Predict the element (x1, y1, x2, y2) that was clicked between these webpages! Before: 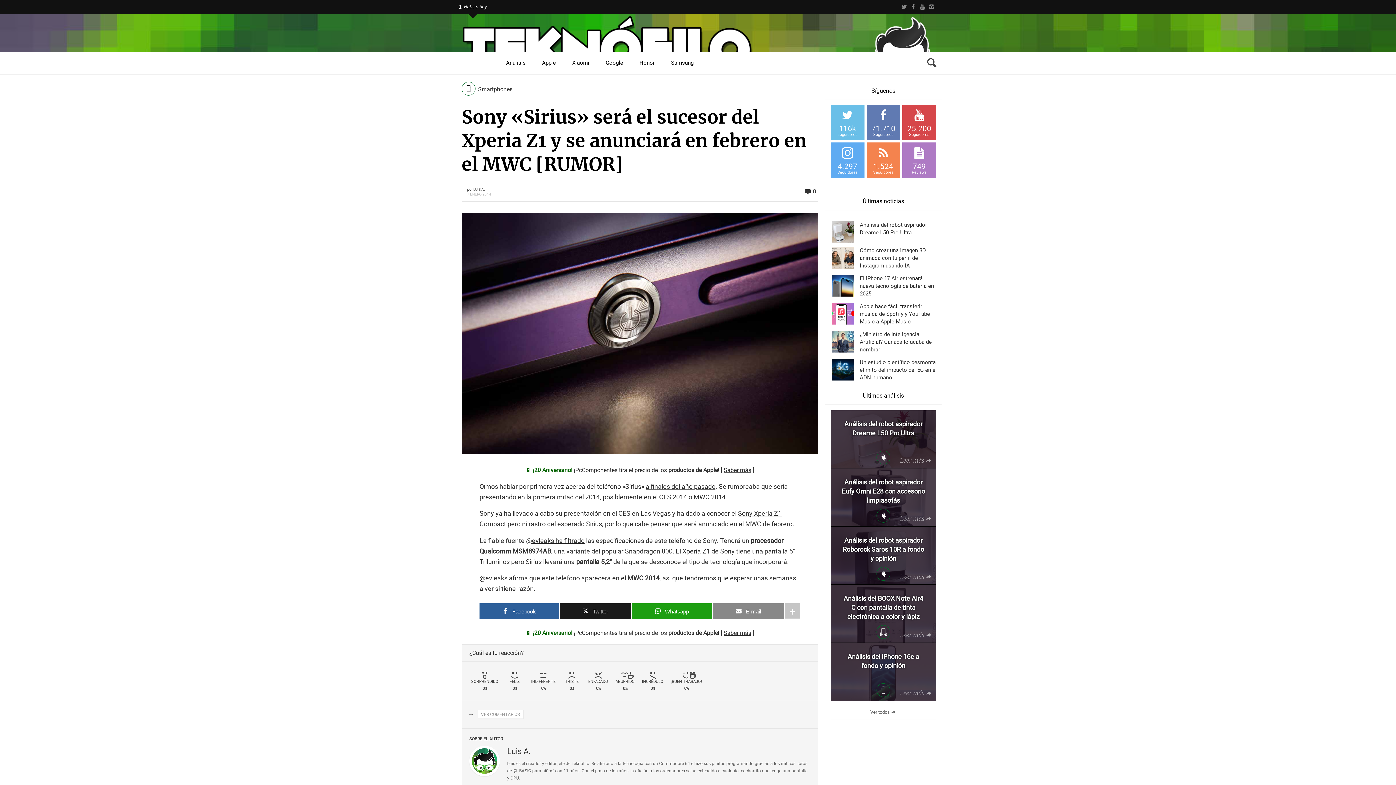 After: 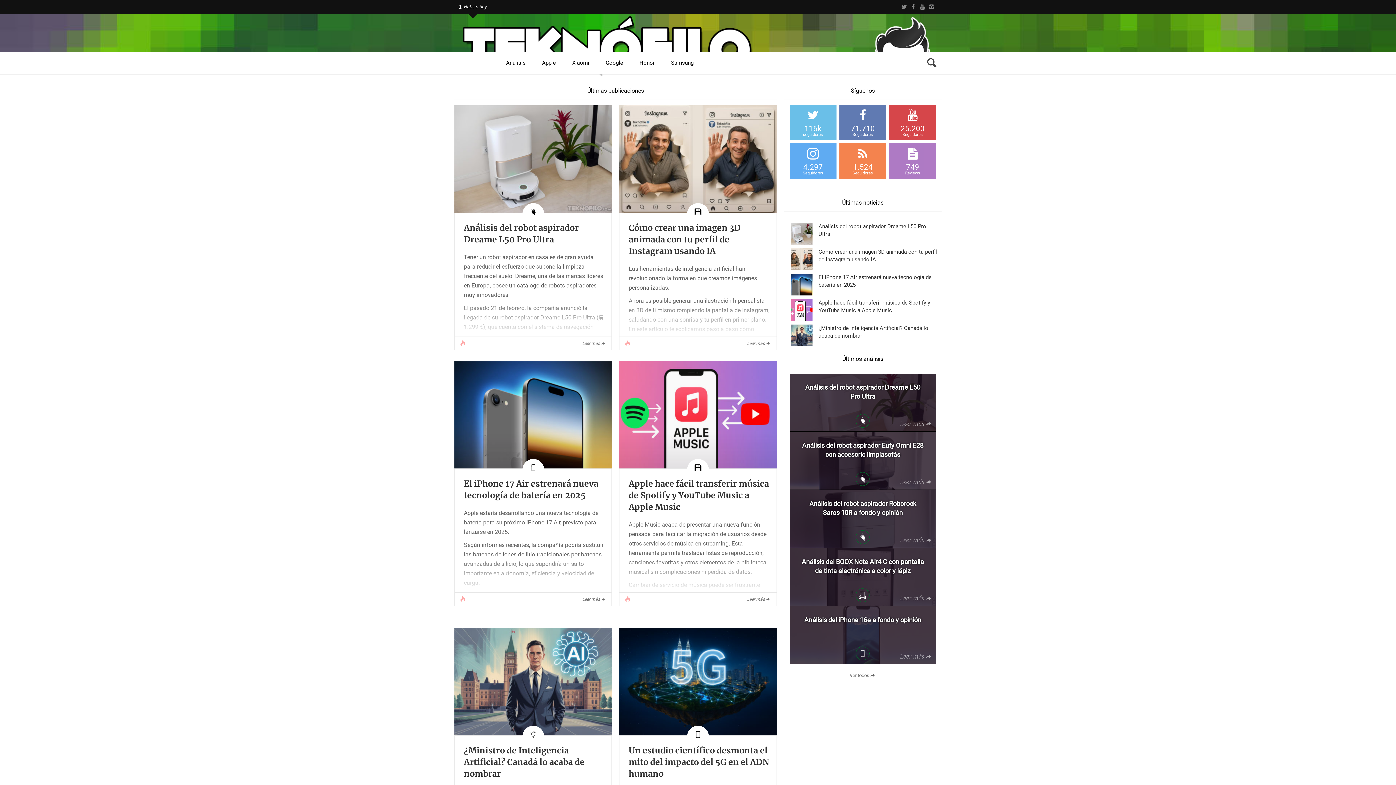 Action: bbox: (507, 746, 530, 757) label: Luis A.